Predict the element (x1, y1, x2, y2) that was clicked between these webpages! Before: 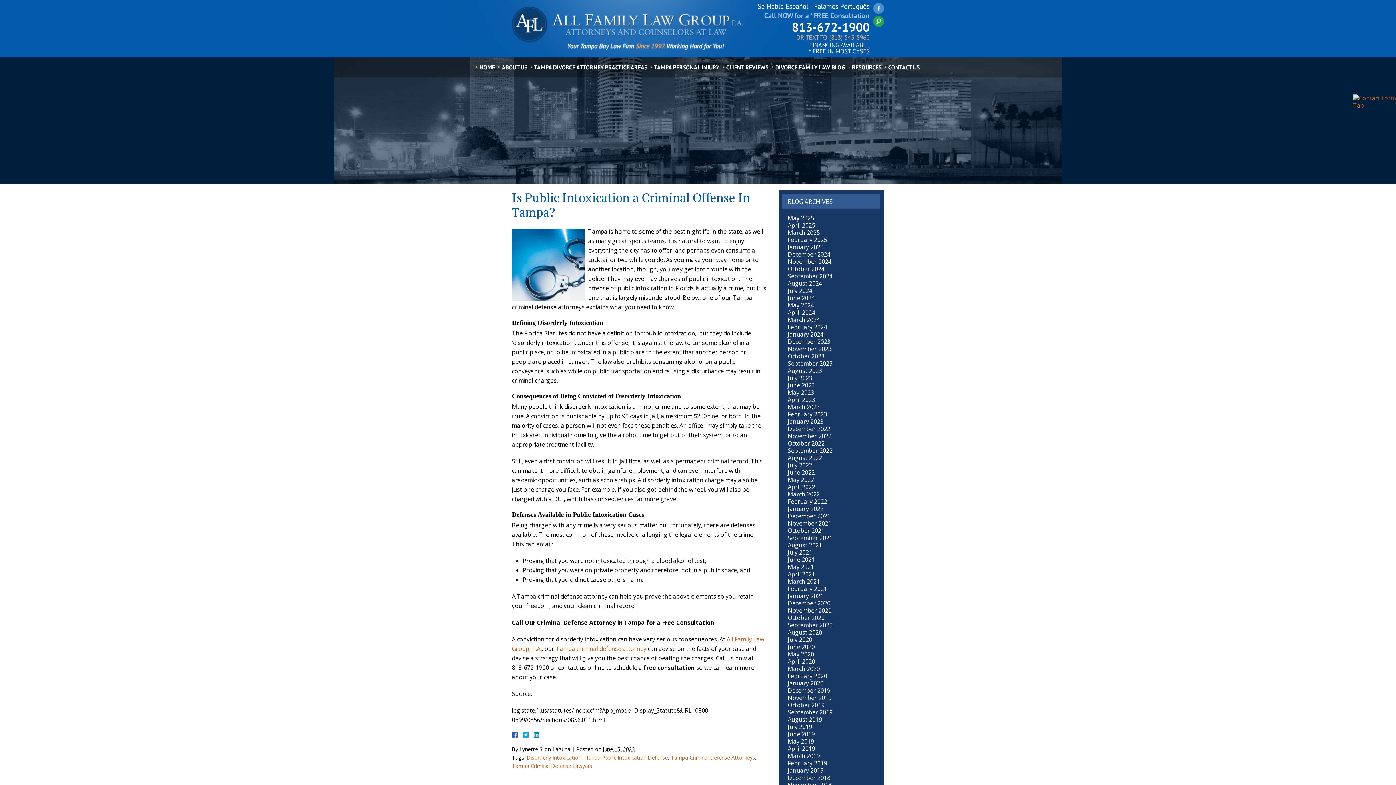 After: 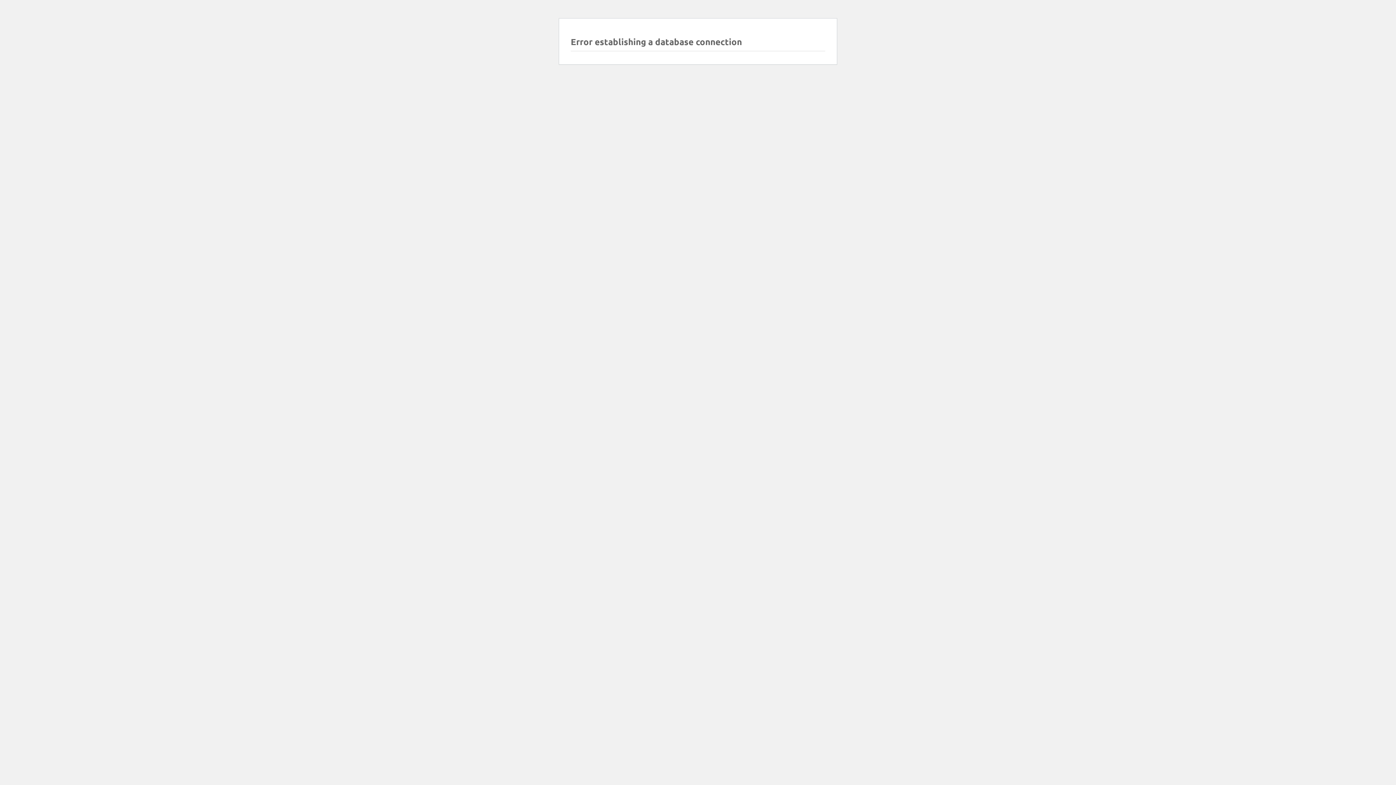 Action: bbox: (788, 490, 820, 498) label: March 2022